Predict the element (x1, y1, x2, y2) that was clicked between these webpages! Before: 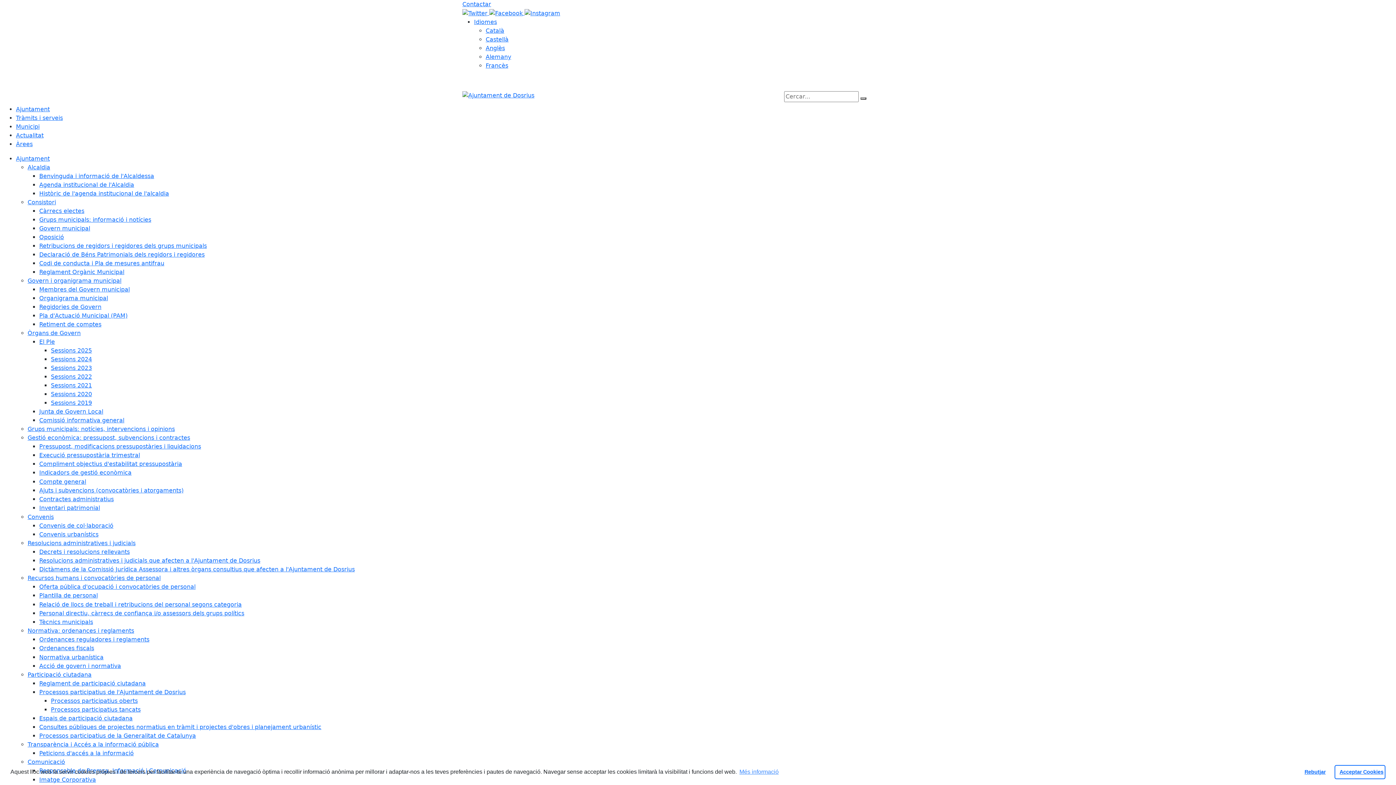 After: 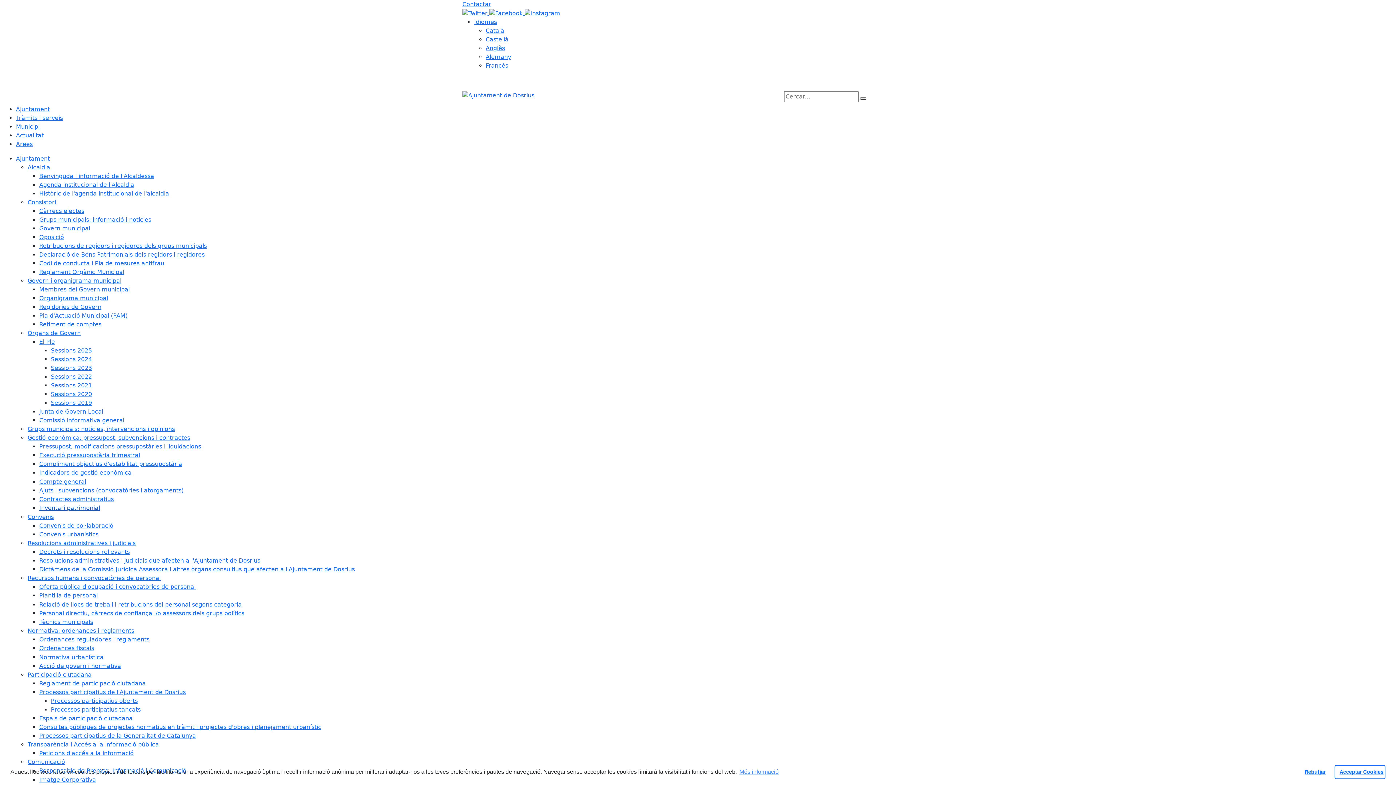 Action: bbox: (39, 504, 102, 511) label: Inventari patrimonial